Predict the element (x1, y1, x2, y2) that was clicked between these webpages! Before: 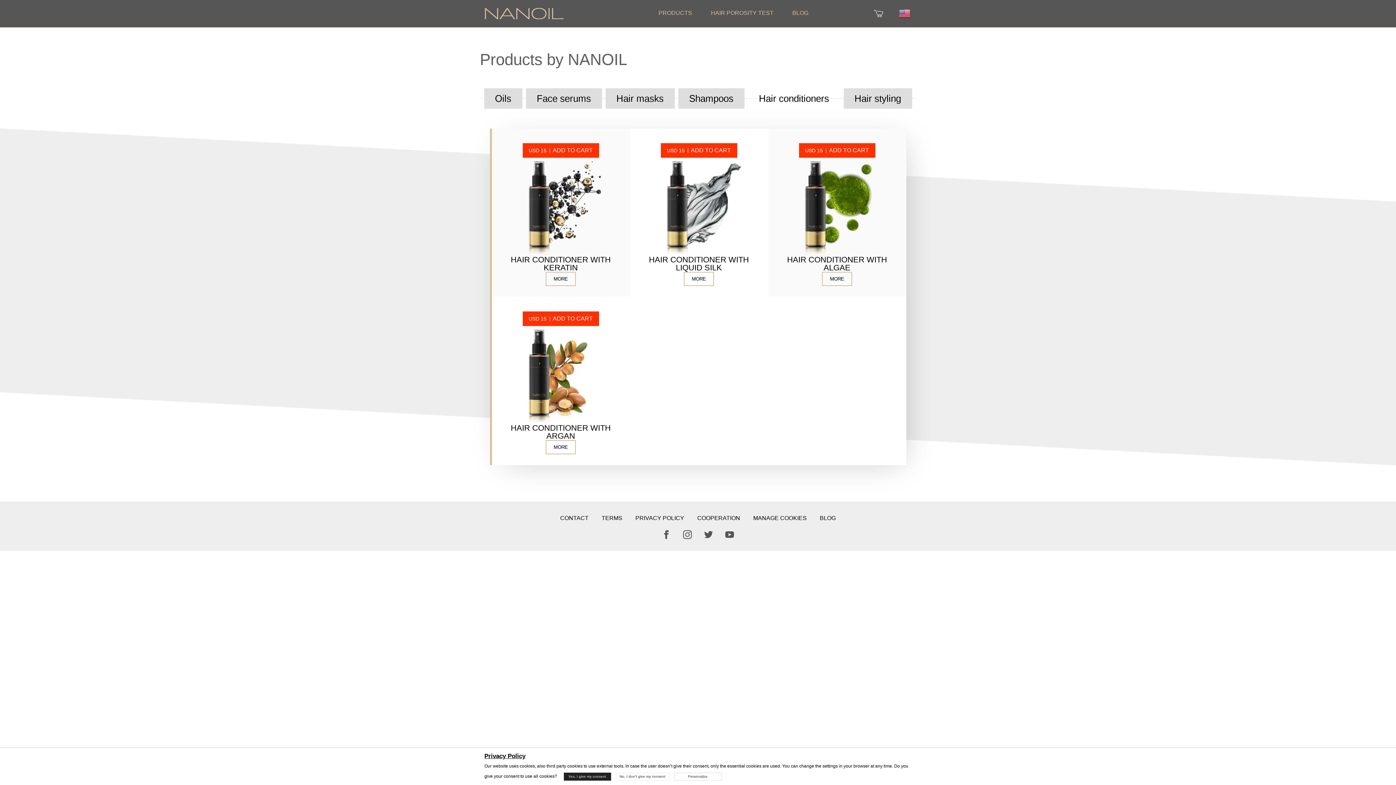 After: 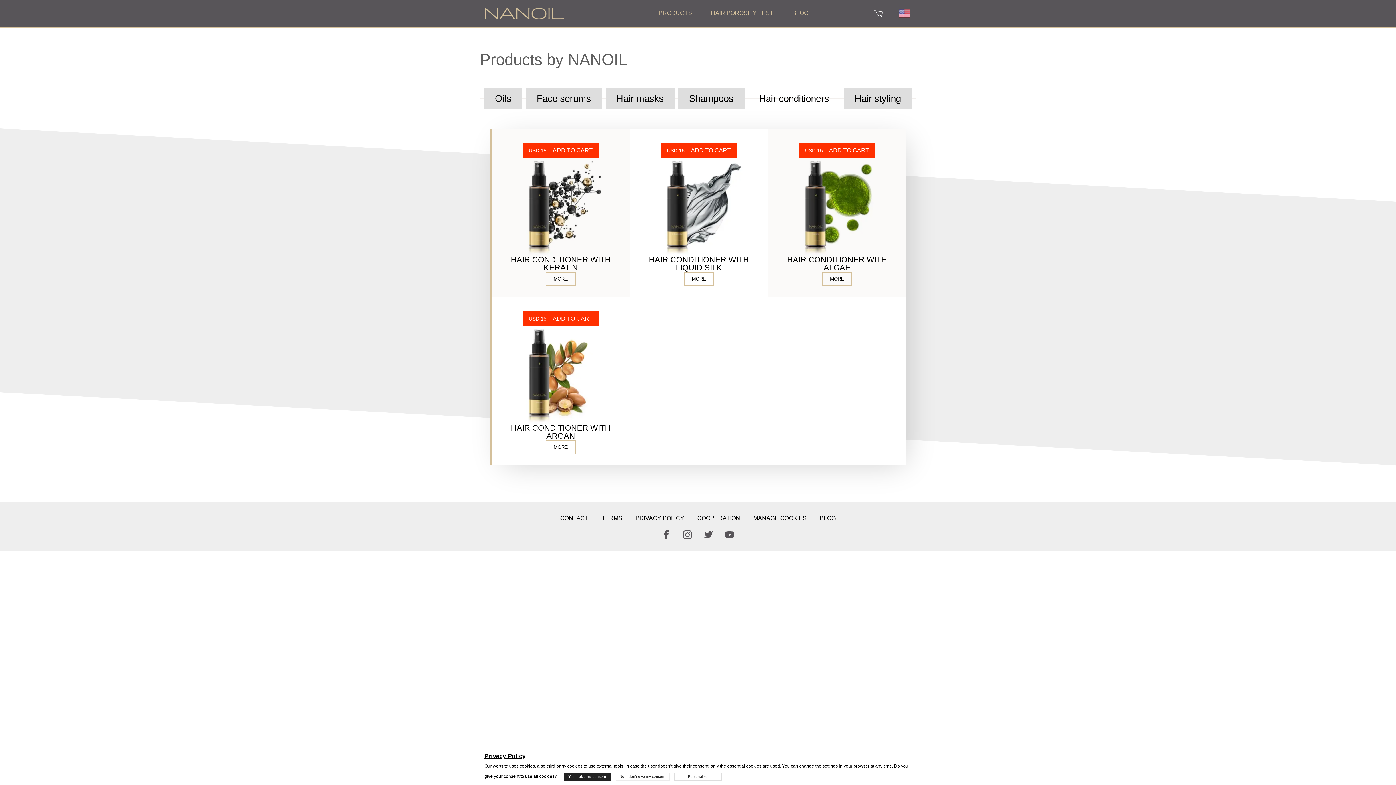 Action: label: TERMS bbox: (601, 514, 622, 522)